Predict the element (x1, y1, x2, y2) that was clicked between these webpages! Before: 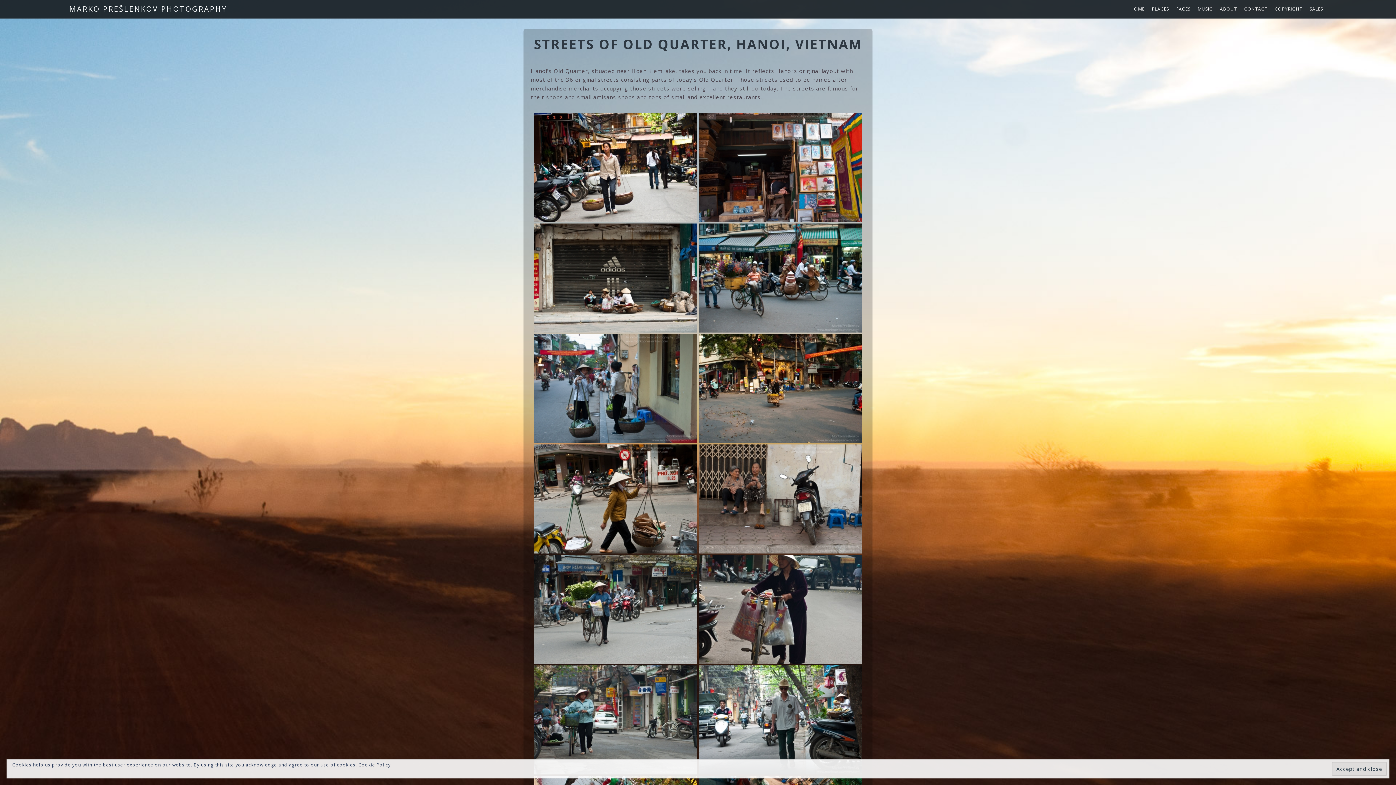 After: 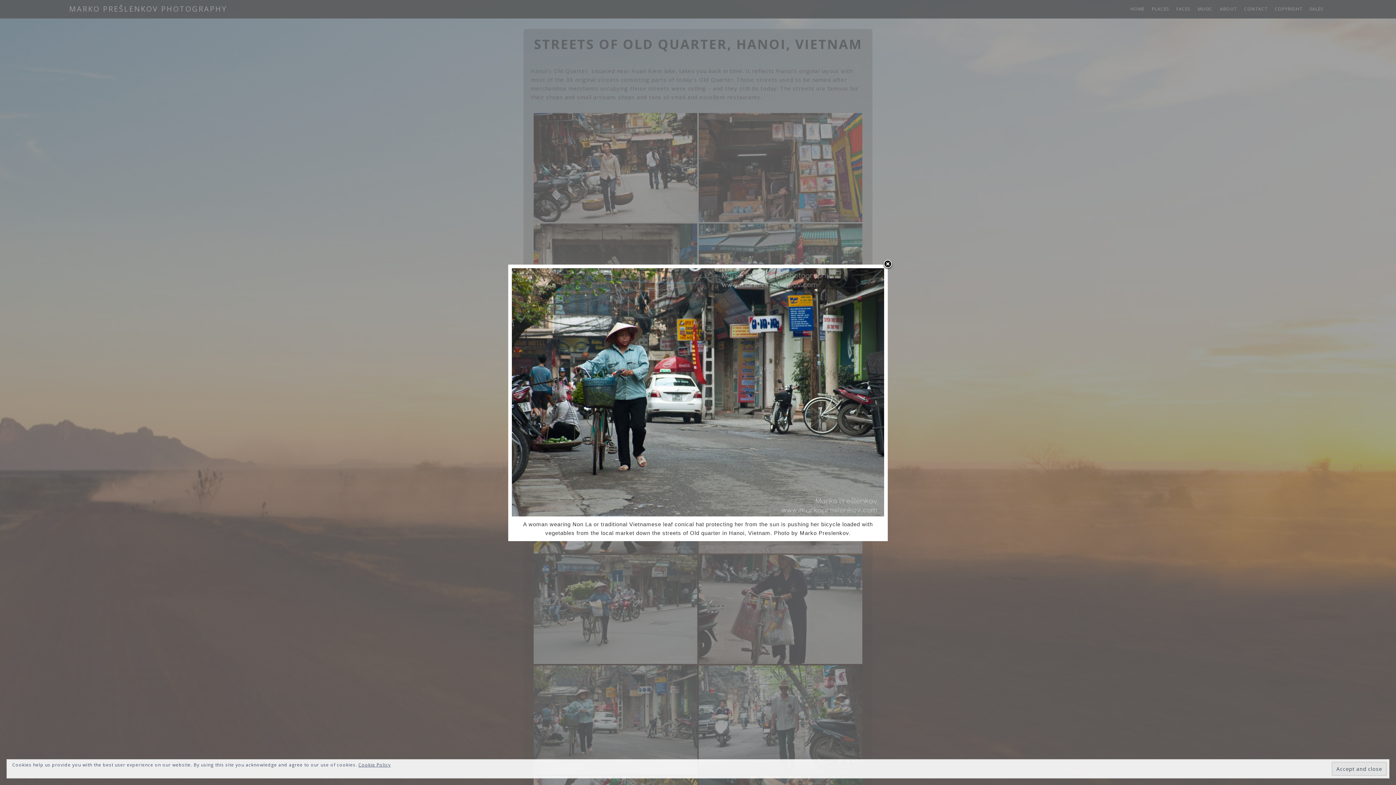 Action: bbox: (533, 665, 697, 774)